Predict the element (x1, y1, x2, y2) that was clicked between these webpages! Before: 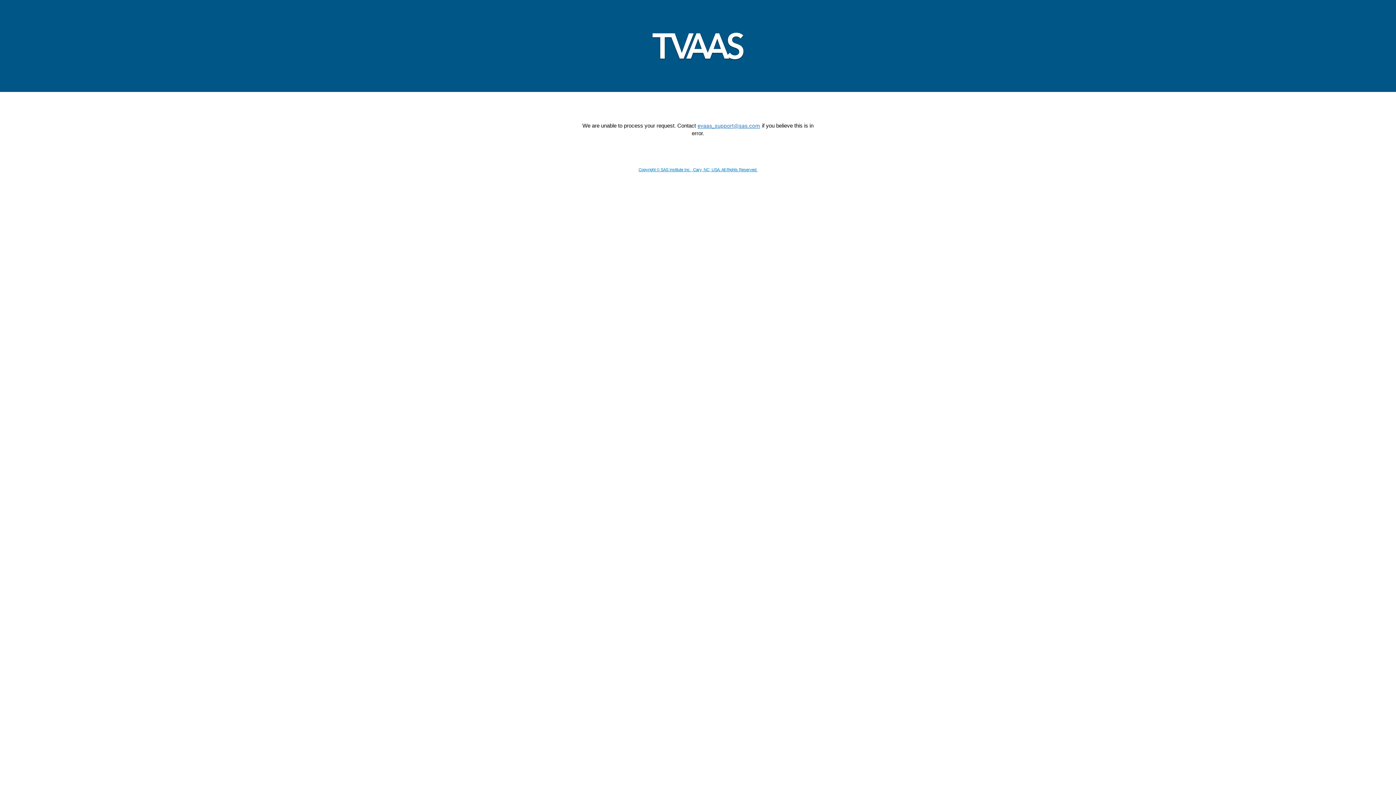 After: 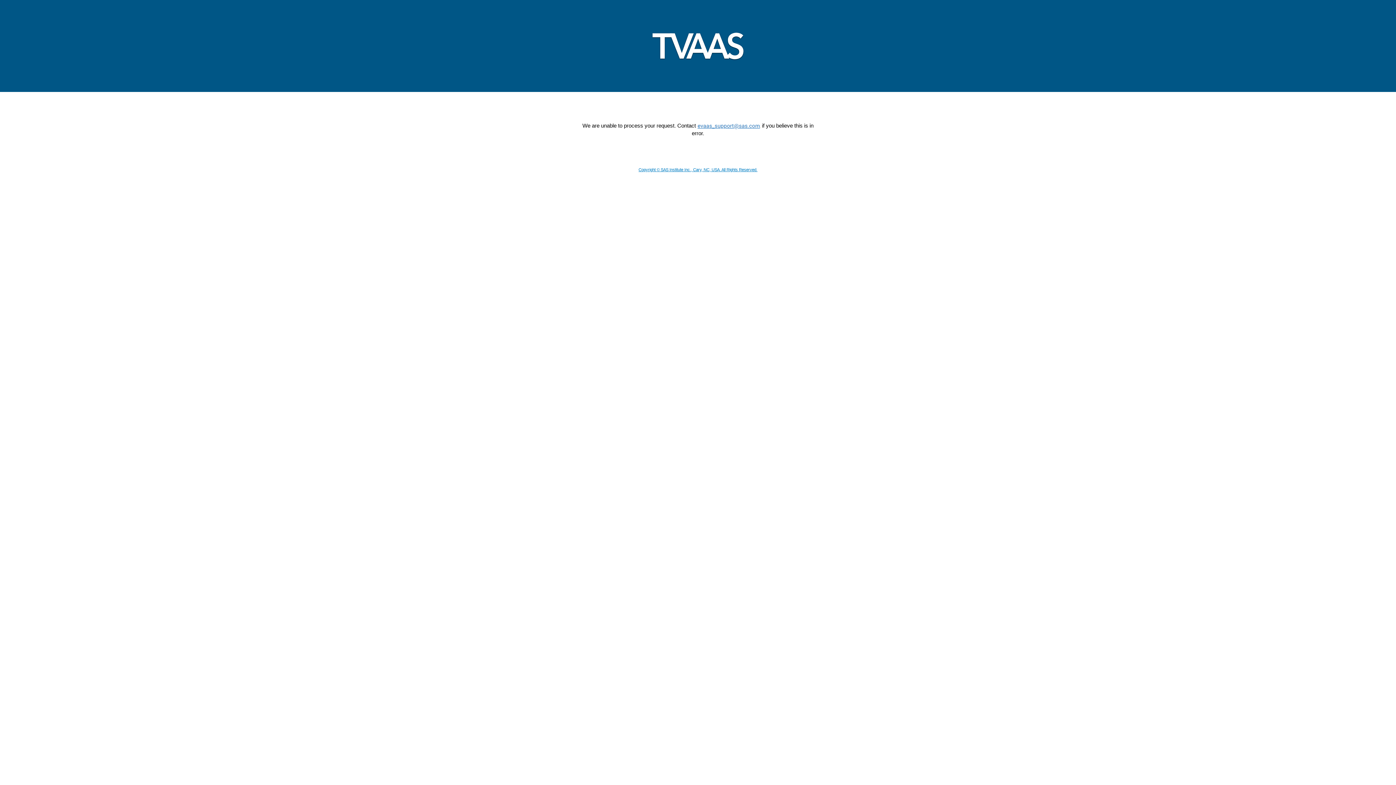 Action: bbox: (638, 167, 757, 171) label: Copyright © SAS Institute Inc., Cary, NC, USA. All Rights Reserved.